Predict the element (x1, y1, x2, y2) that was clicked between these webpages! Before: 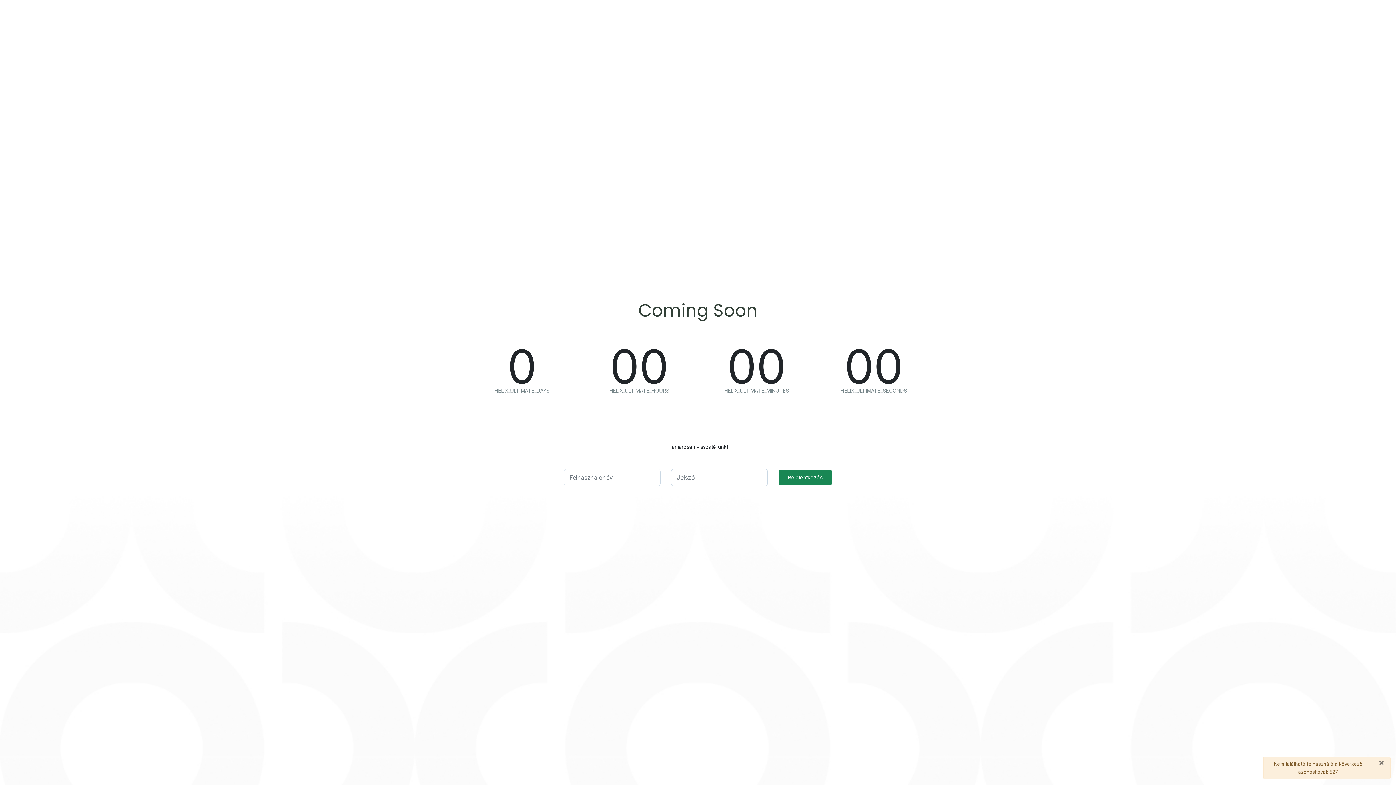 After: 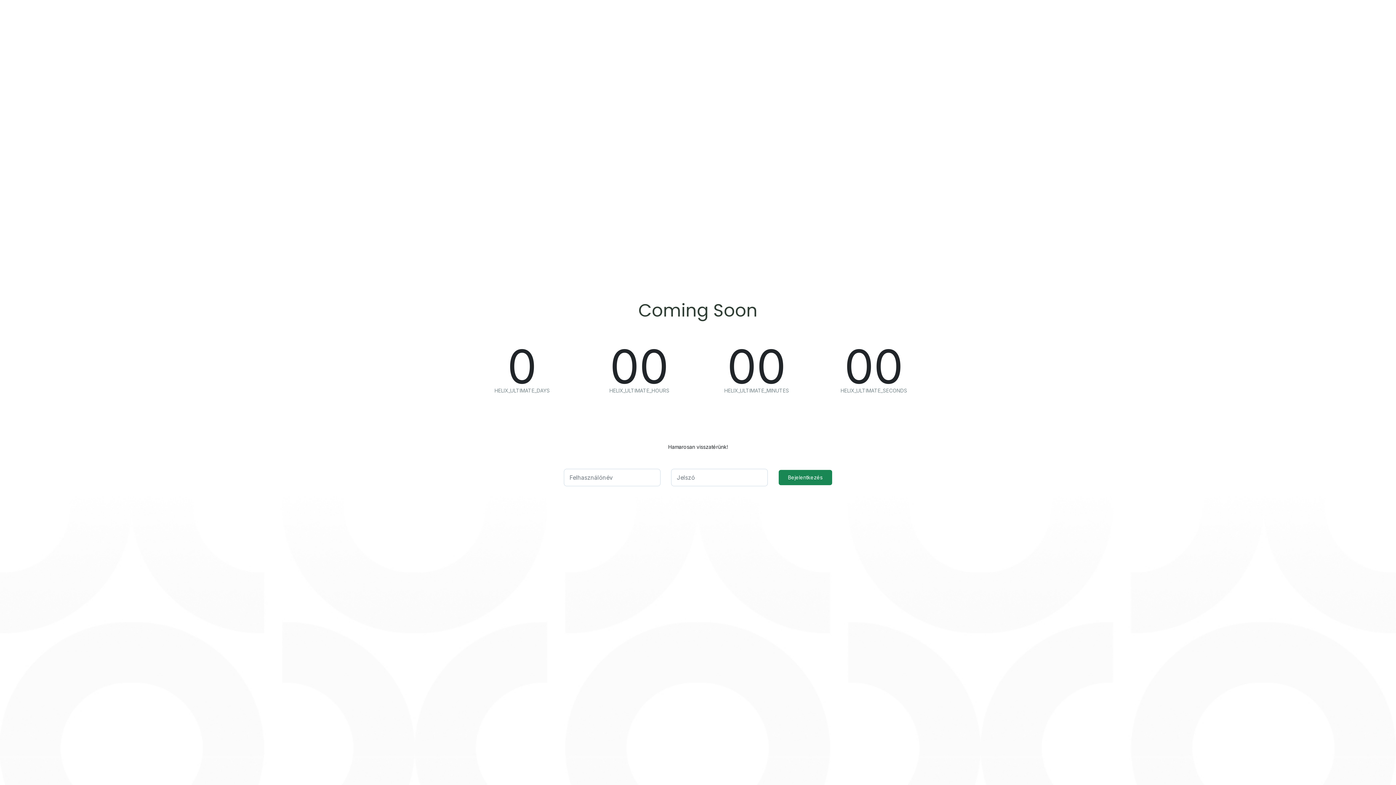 Action: bbox: (1373, 757, 1390, 768) label: Bezárás